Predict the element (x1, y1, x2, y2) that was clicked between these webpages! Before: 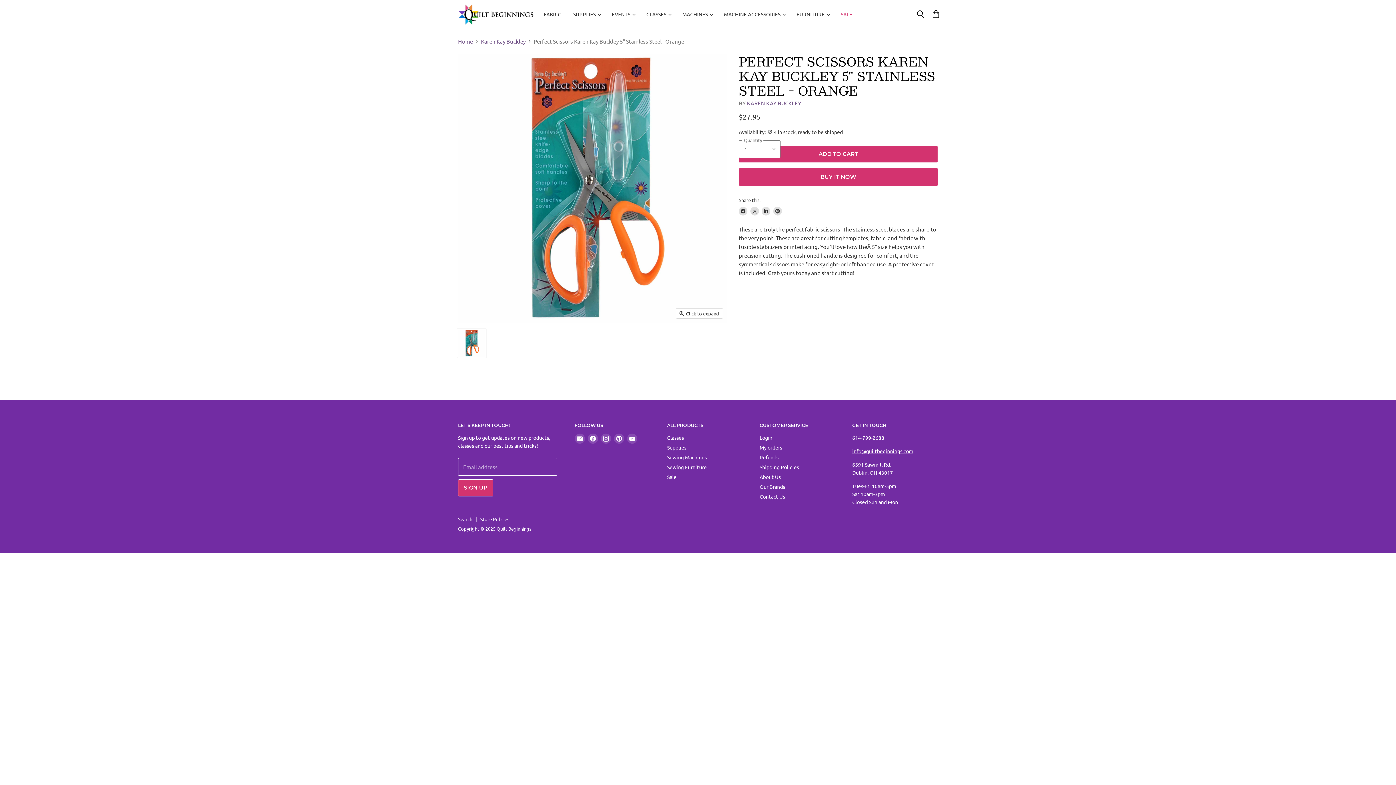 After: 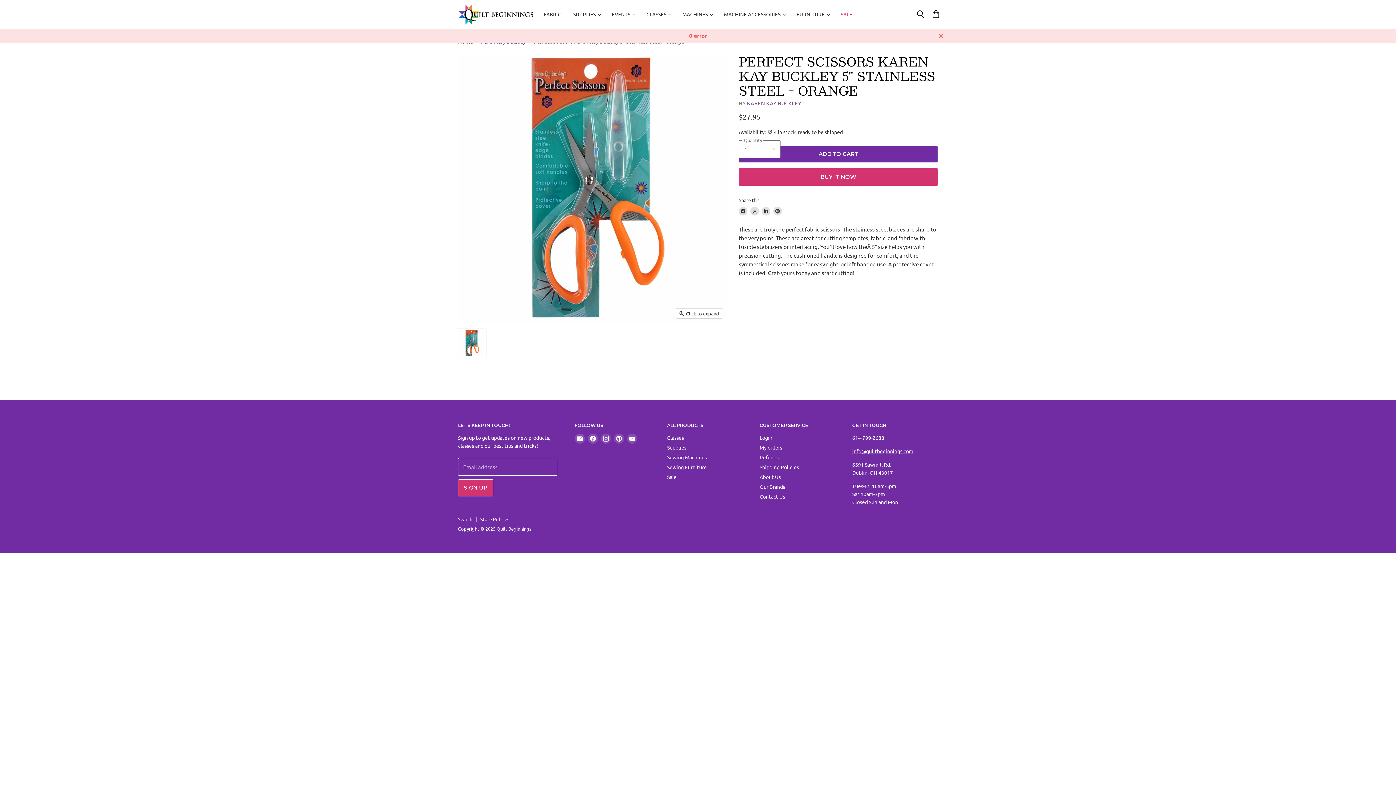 Action: label: ADD TO CART bbox: (738, 145, 938, 162)